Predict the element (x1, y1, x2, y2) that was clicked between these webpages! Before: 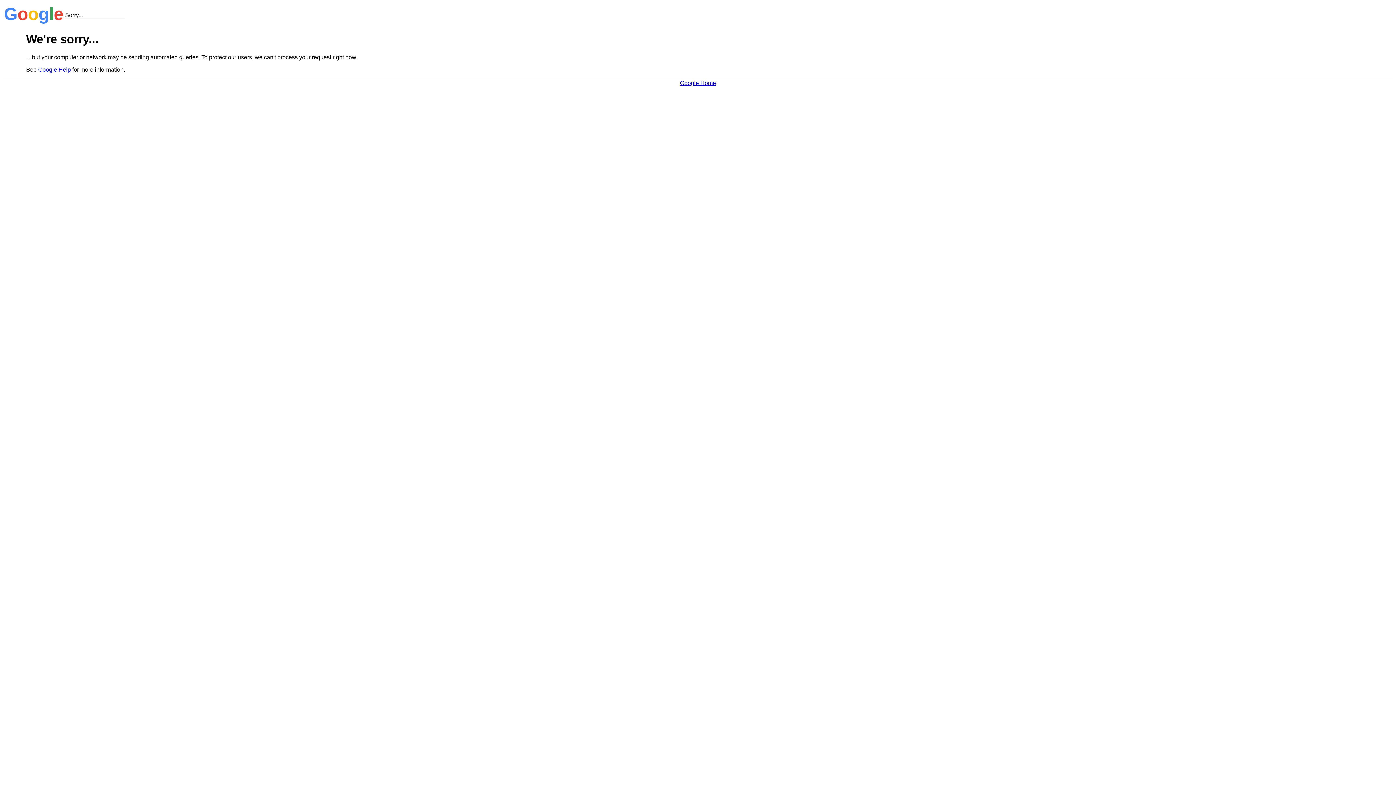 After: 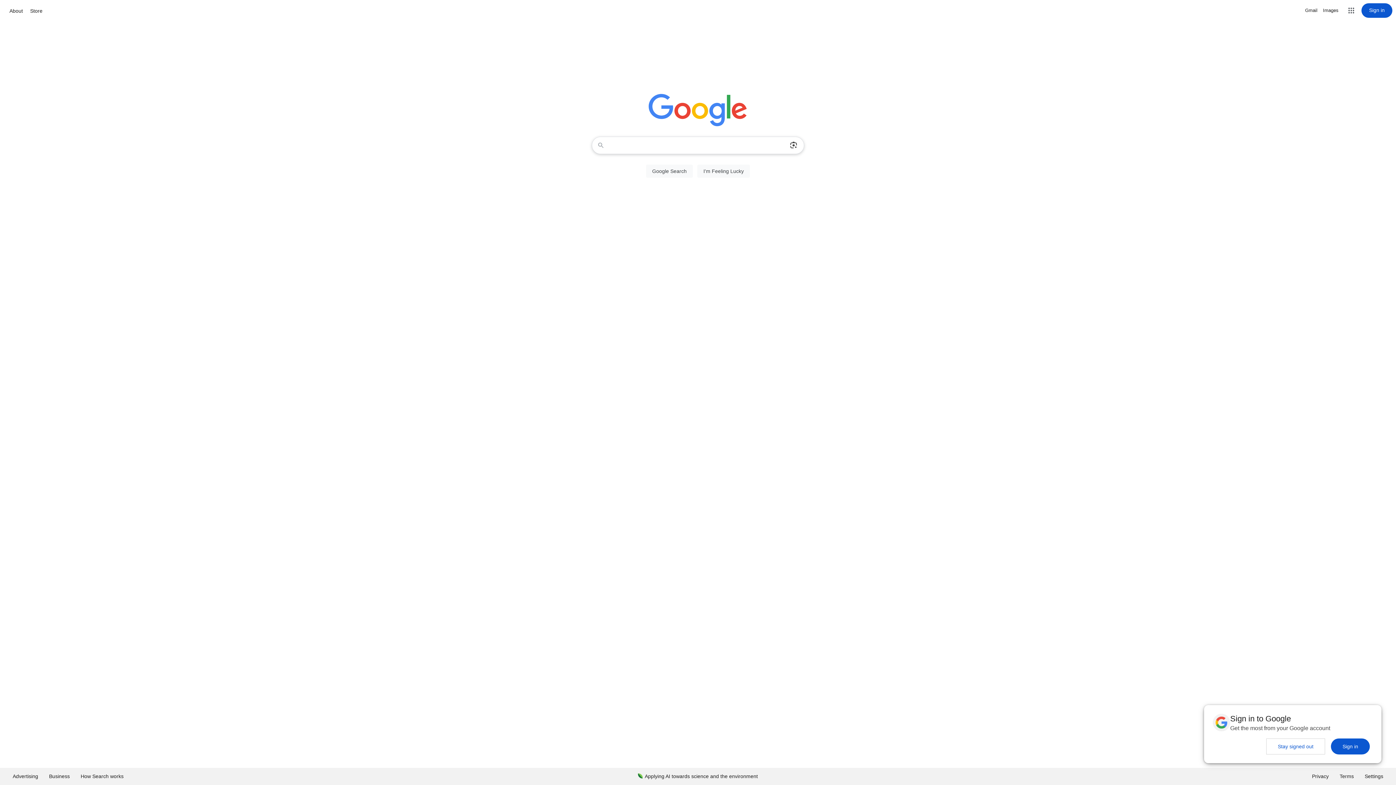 Action: bbox: (680, 79, 716, 86) label: Google Home